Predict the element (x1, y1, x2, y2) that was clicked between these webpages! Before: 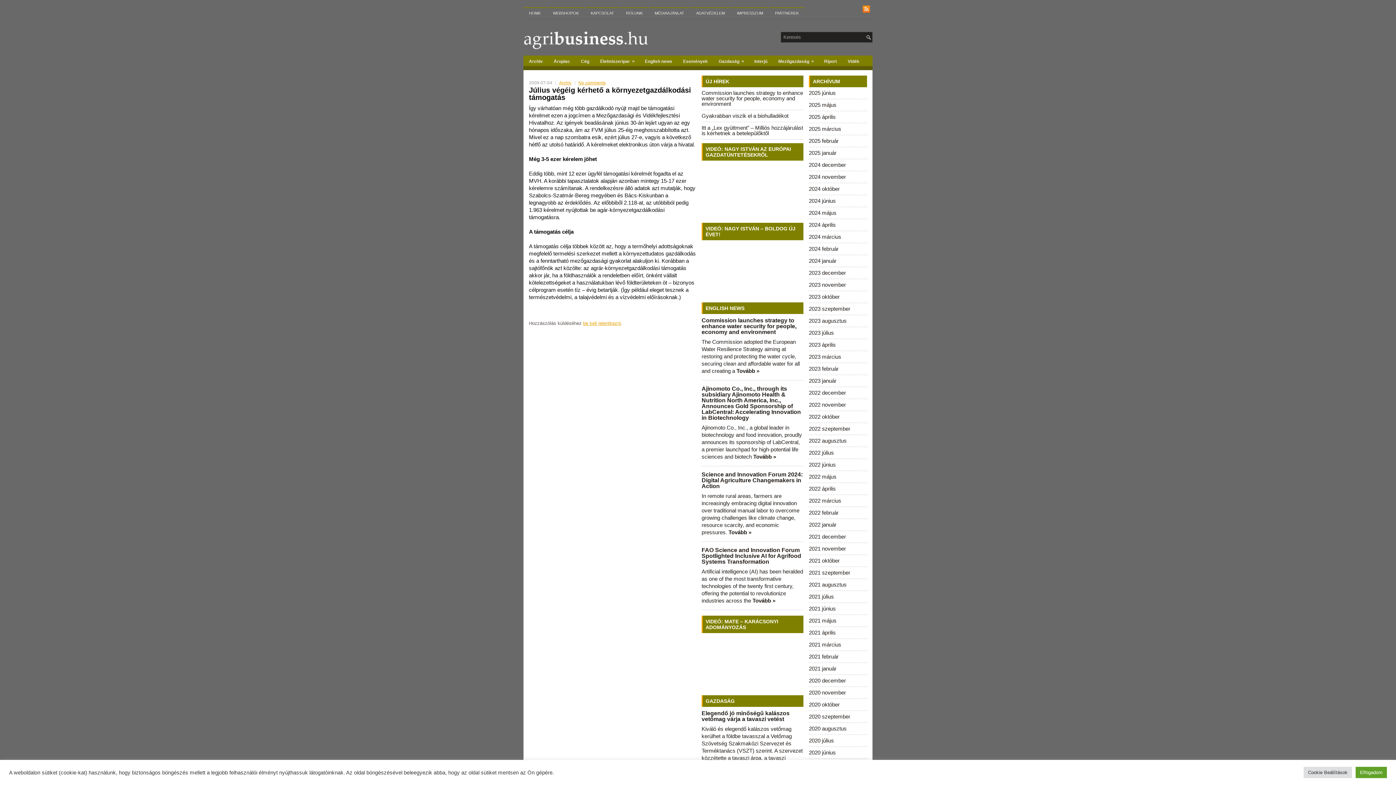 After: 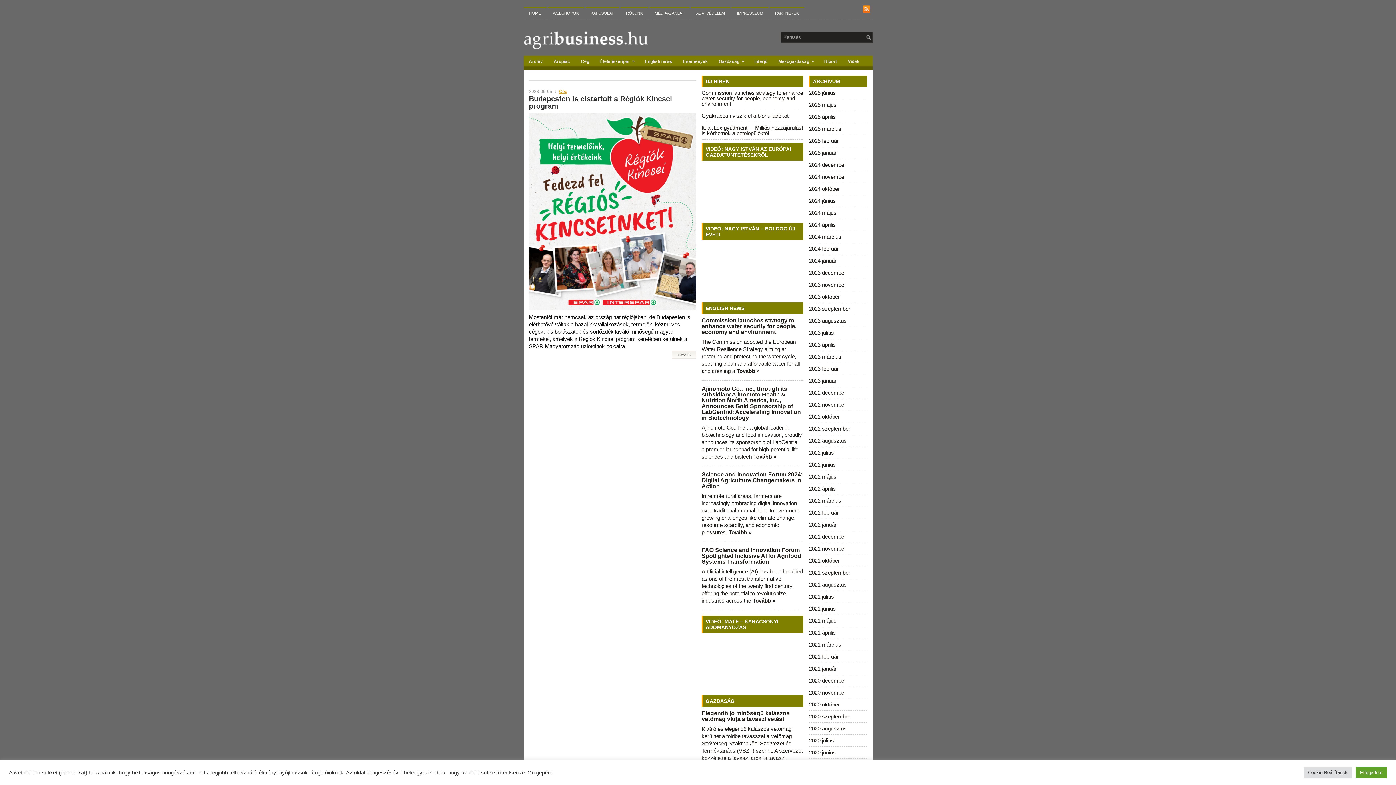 Action: label: 2023 szeptember bbox: (809, 305, 850, 312)